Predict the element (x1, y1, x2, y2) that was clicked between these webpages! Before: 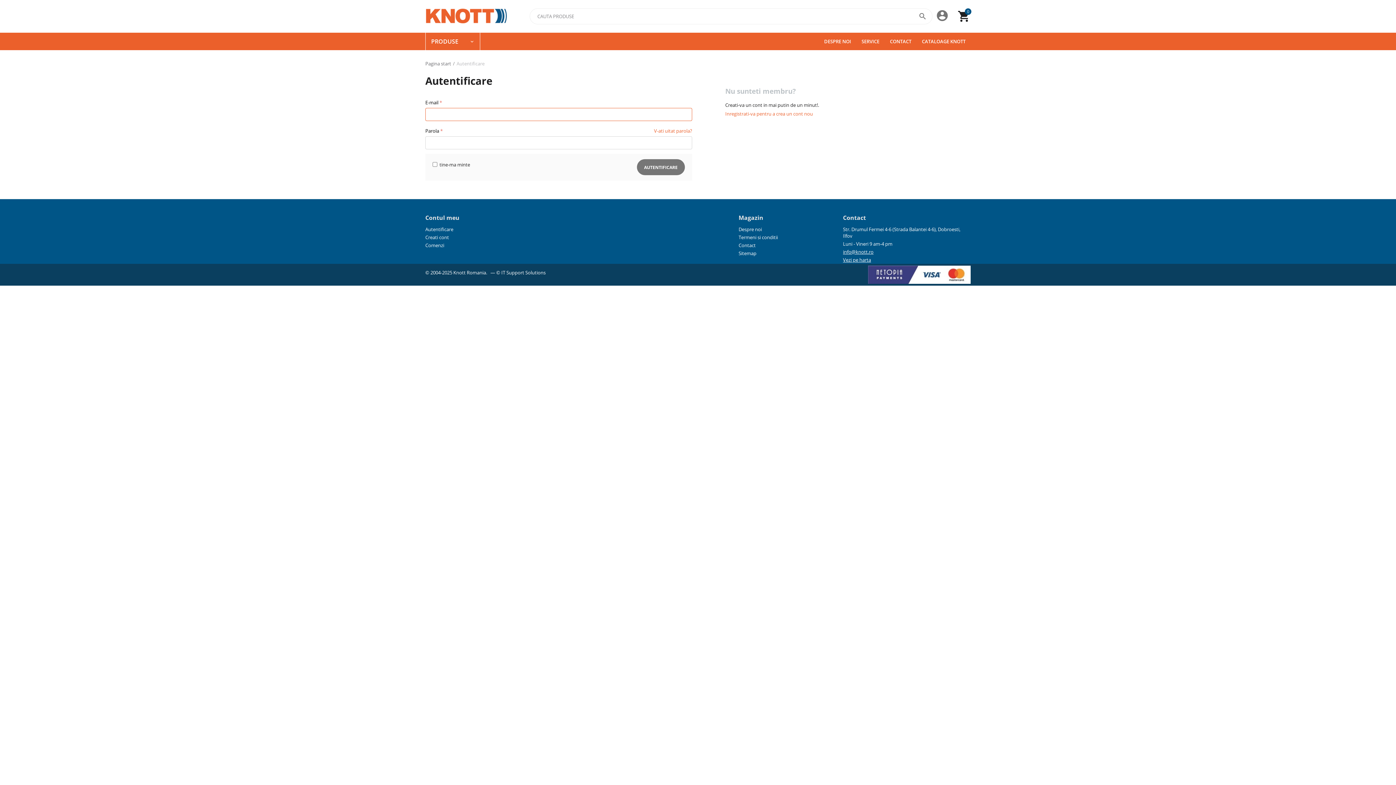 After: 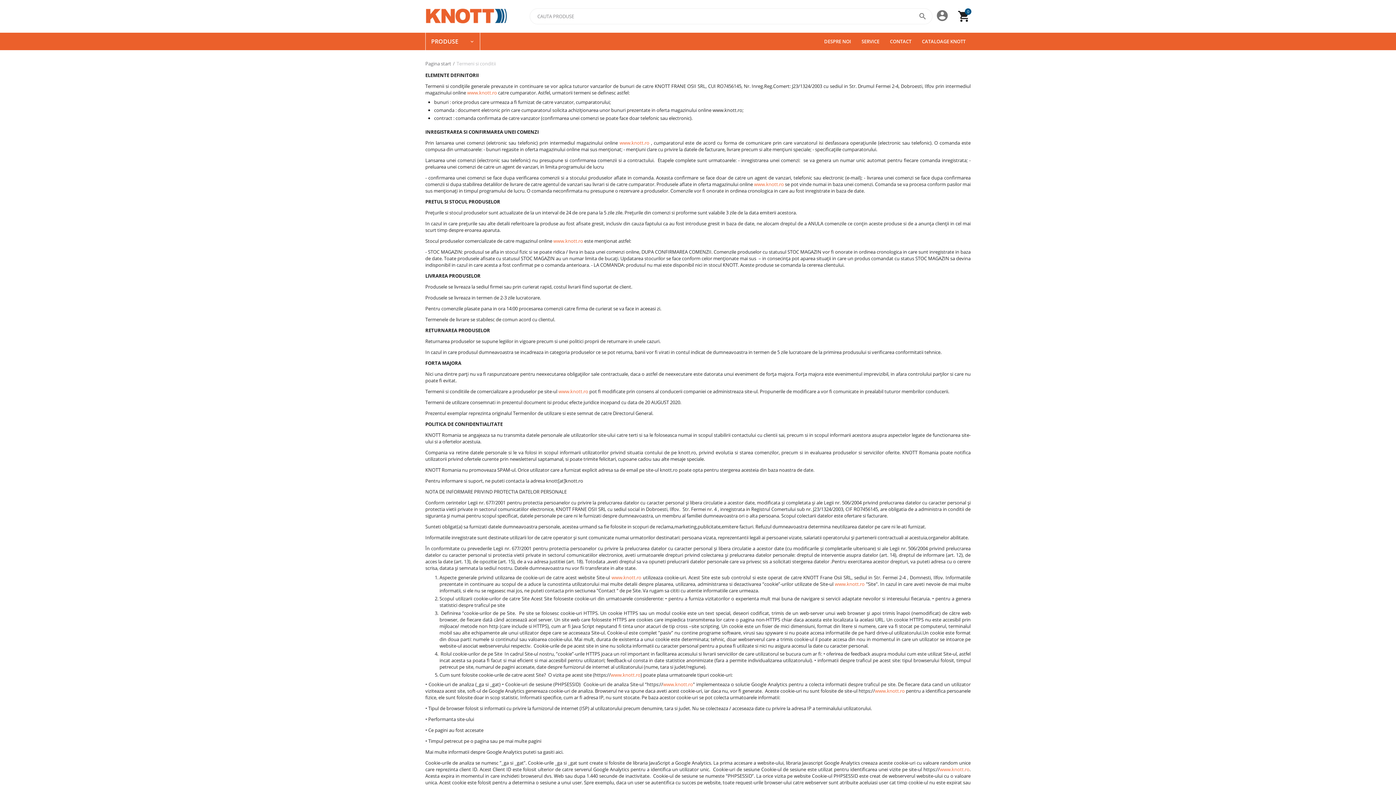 Action: label: Termeni si conditii bbox: (738, 234, 778, 240)